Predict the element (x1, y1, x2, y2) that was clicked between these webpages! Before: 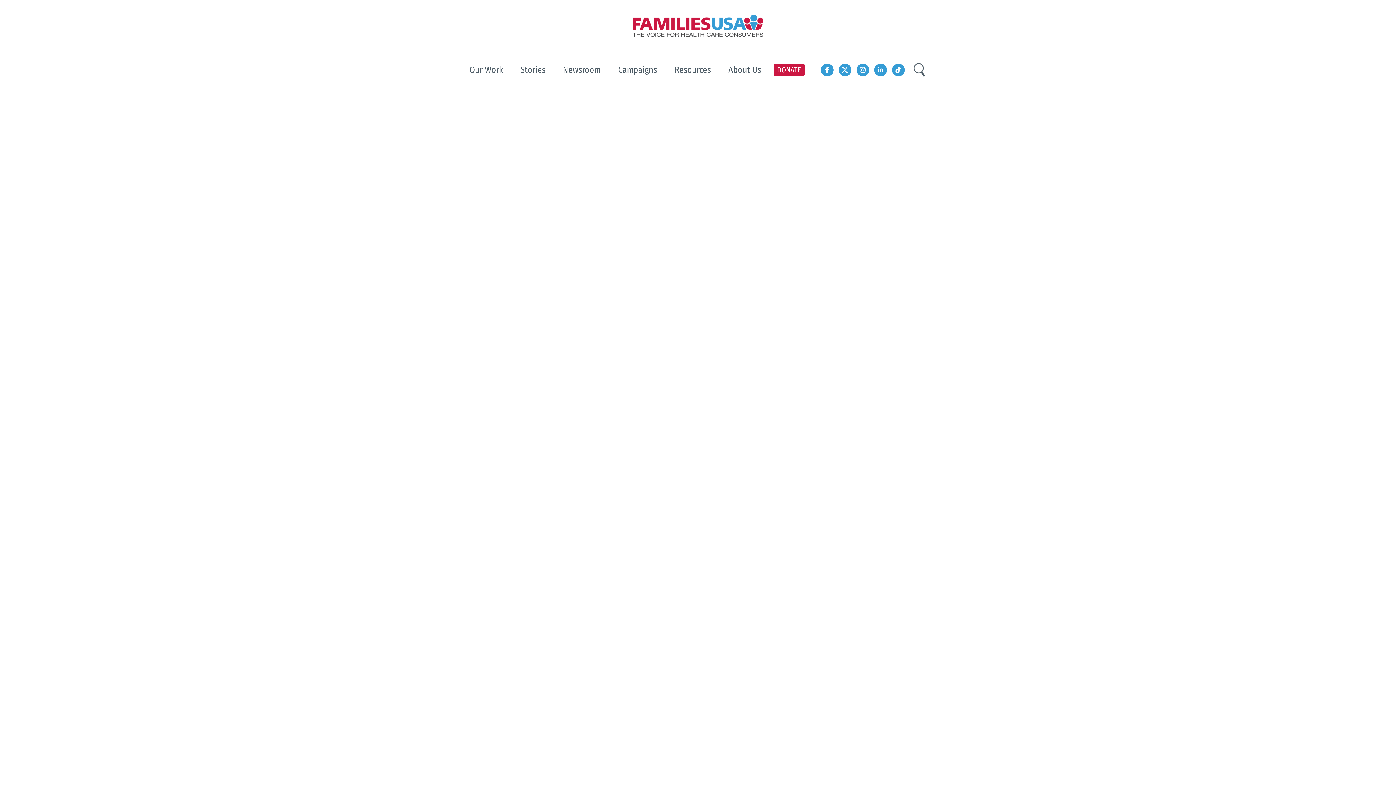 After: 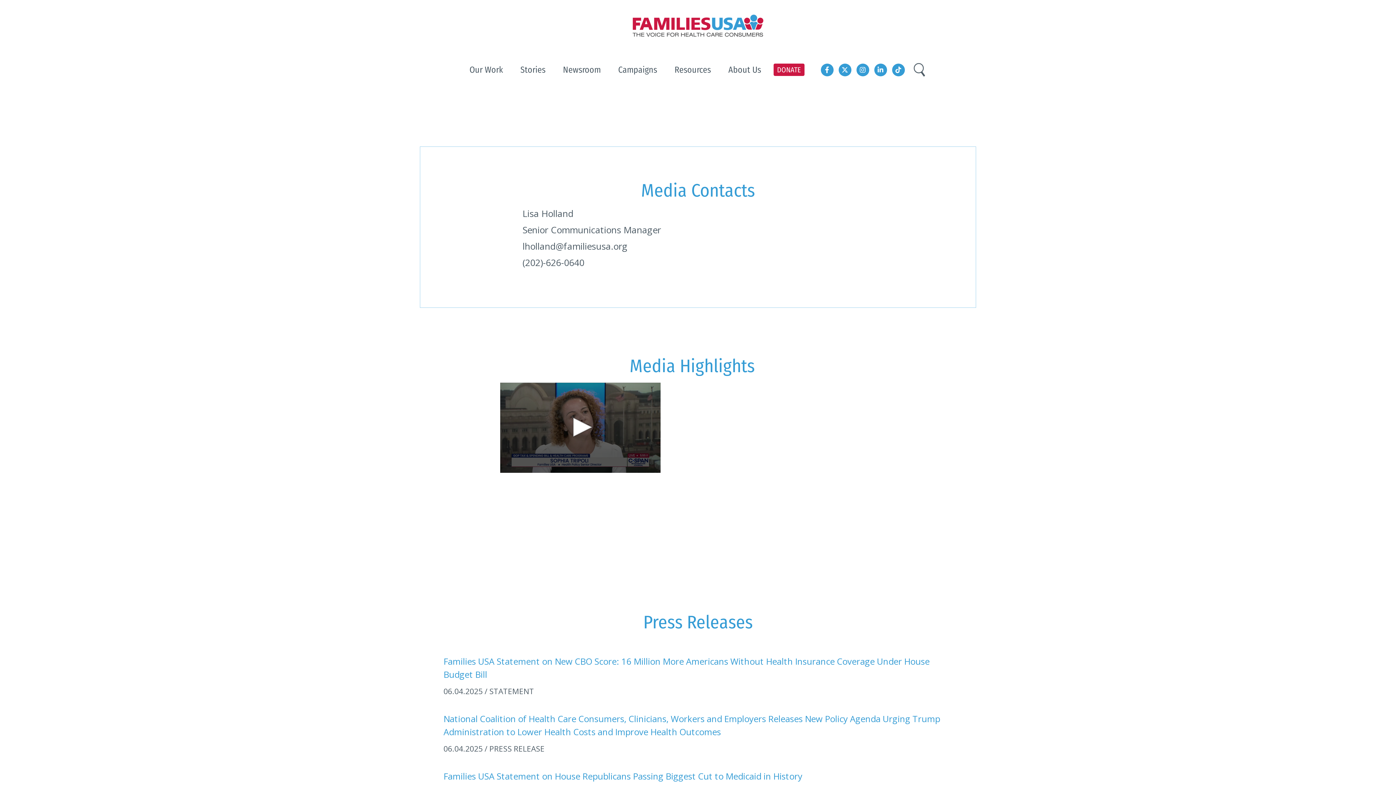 Action: bbox: (554, 53, 609, 86) label: Newsroom